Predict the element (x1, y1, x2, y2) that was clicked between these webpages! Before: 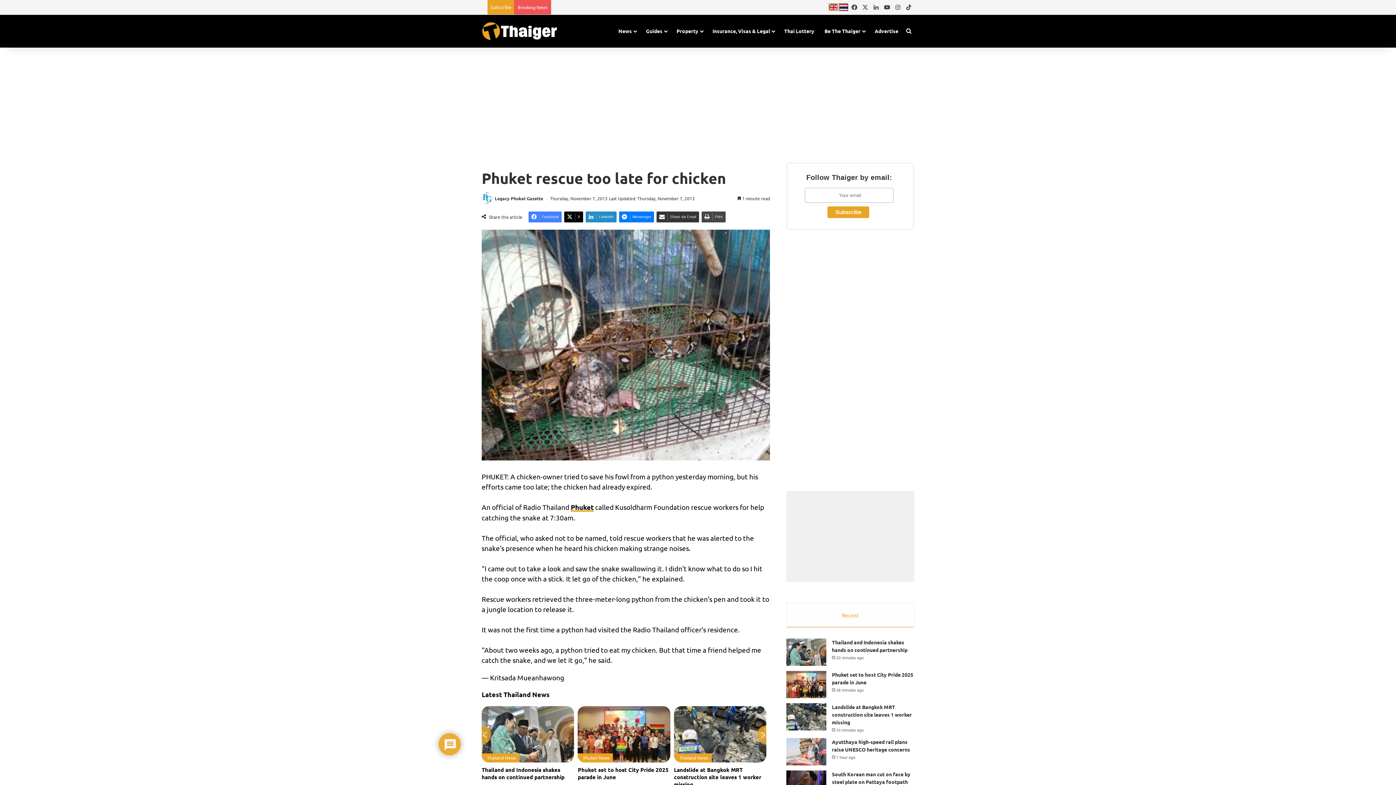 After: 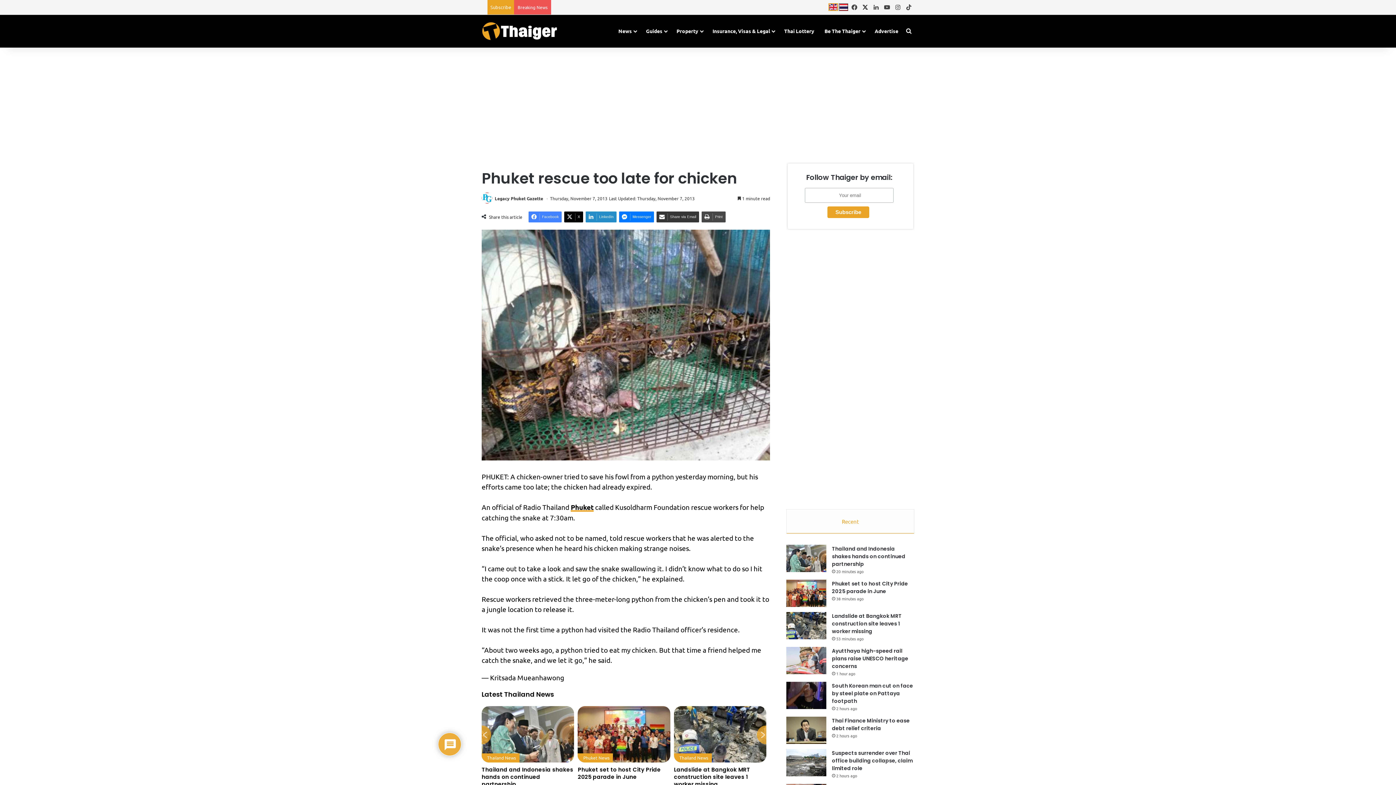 Action: bbox: (860, 0, 870, 14) label: X